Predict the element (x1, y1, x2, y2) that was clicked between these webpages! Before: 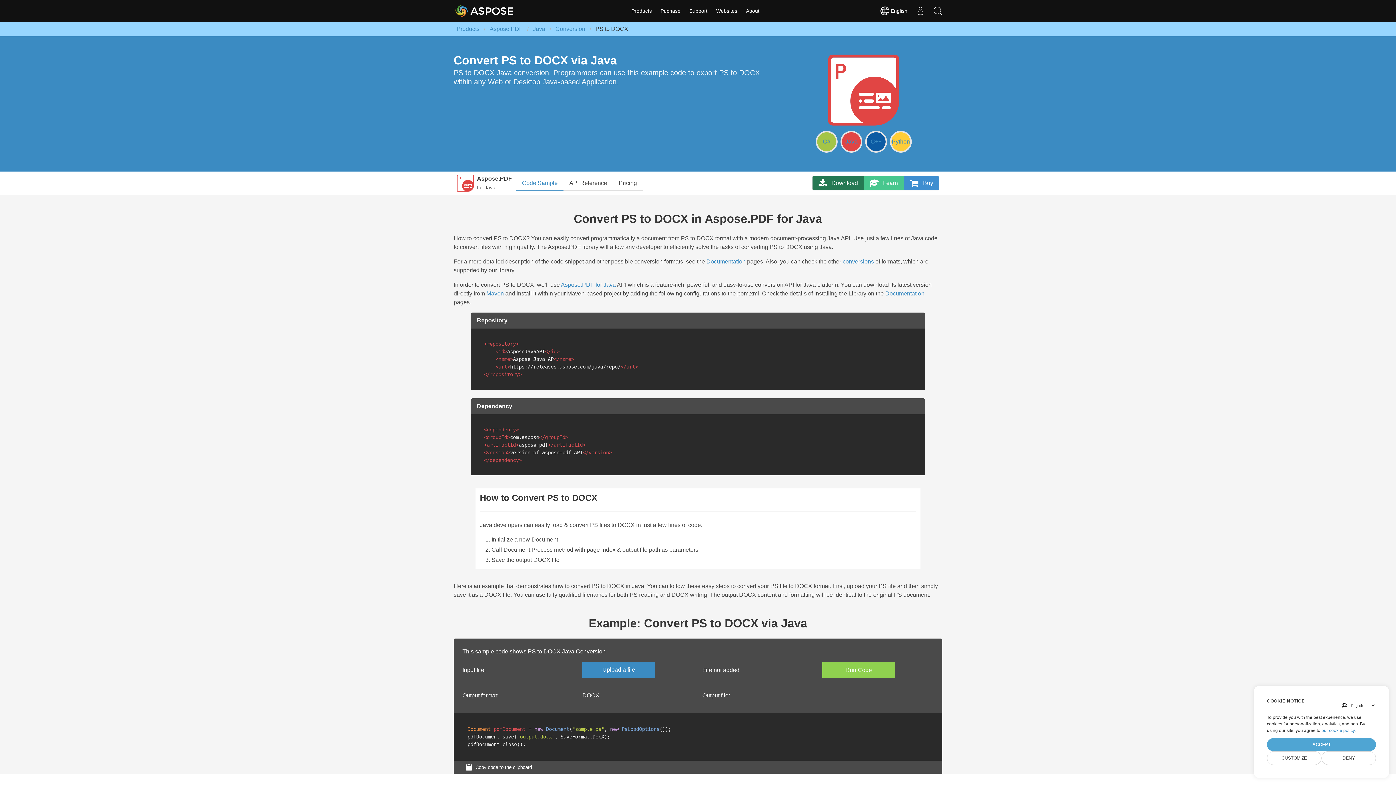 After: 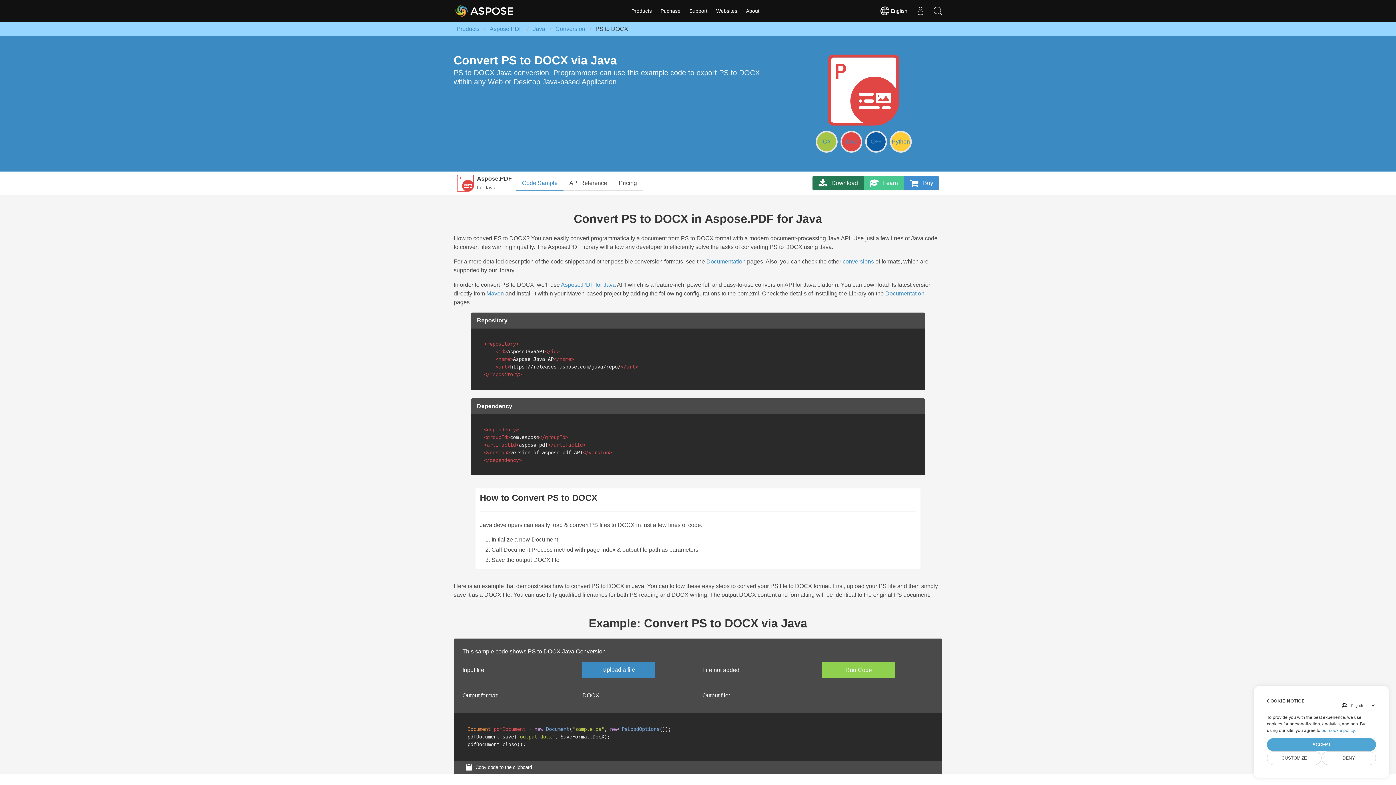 Action: bbox: (840, 130, 862, 152) label: Java